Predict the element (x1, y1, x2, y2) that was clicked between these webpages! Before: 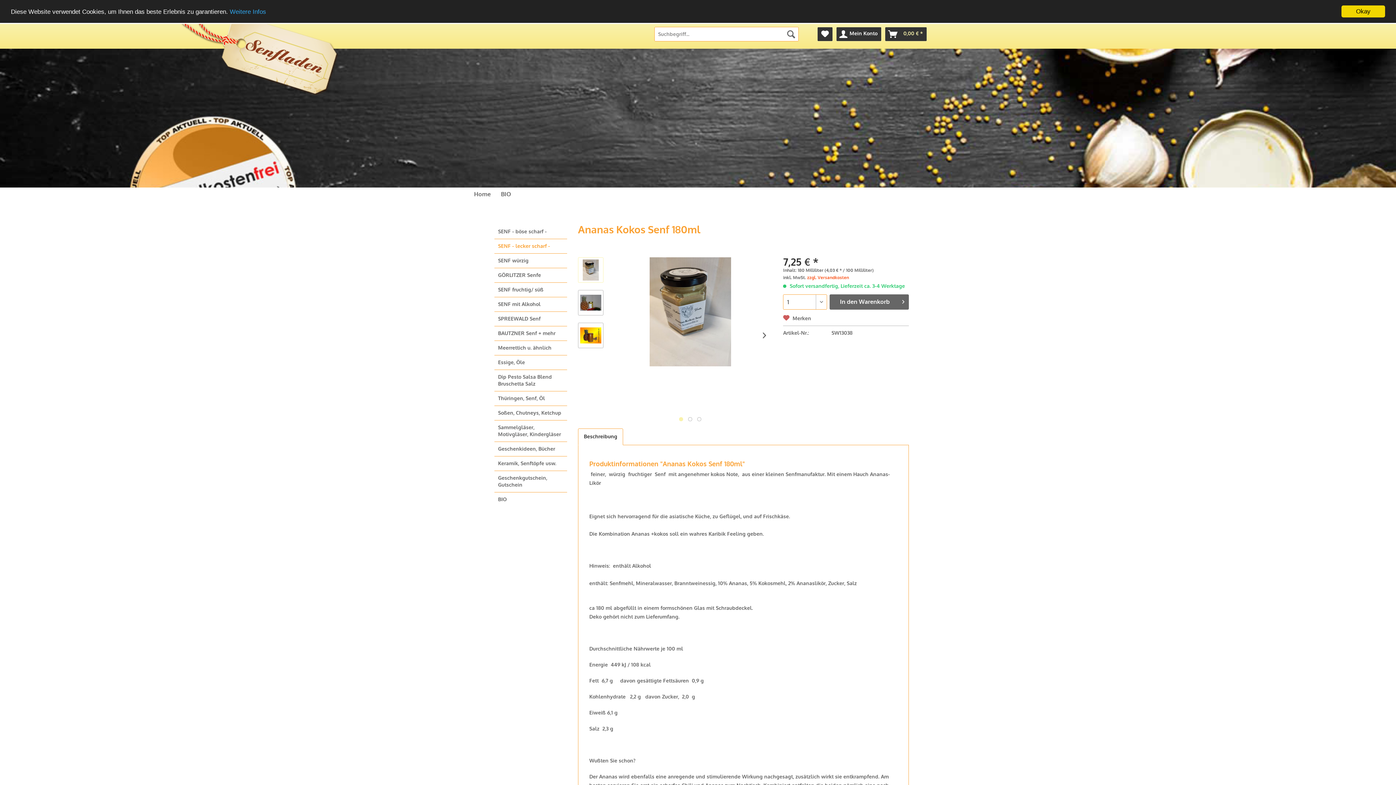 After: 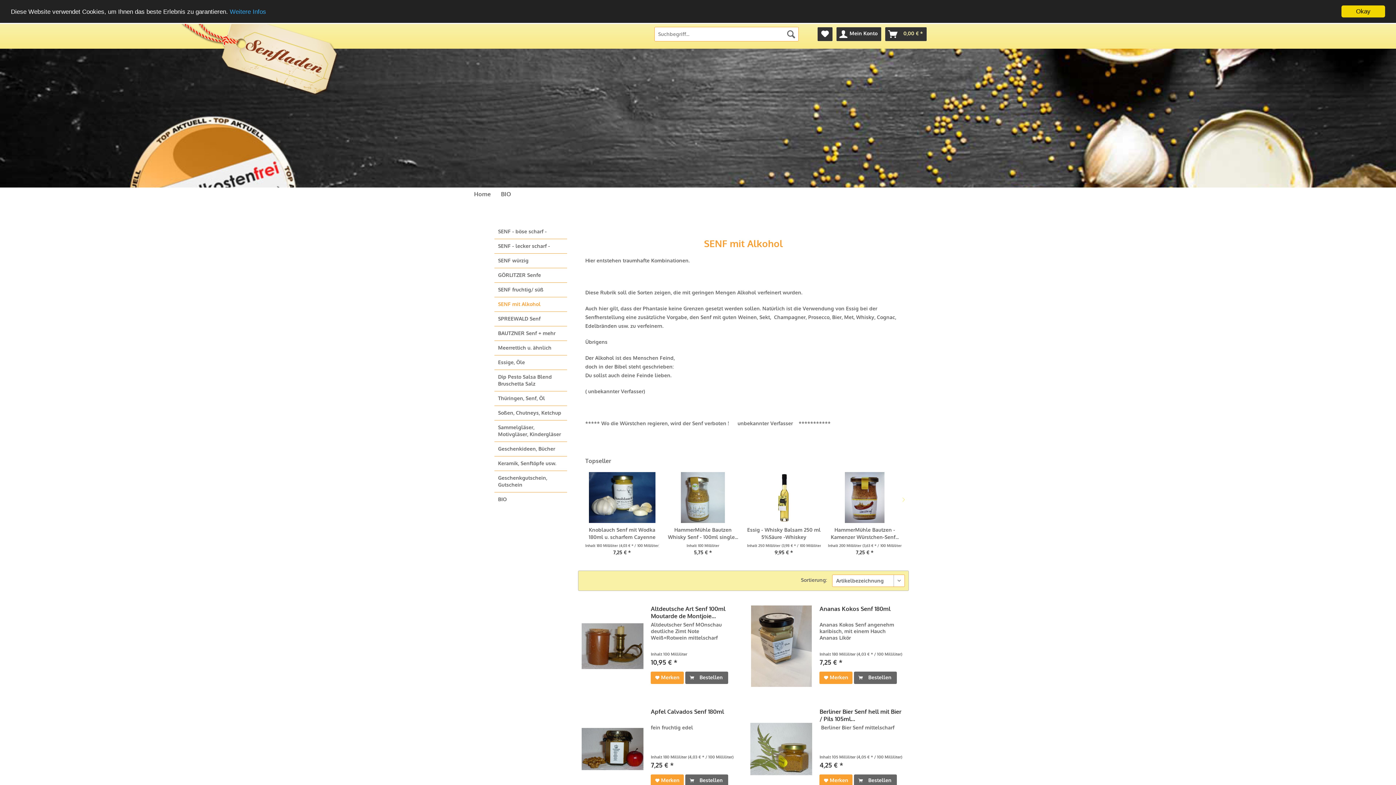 Action: bbox: (494, 297, 567, 311) label: SENF mit Alkohol